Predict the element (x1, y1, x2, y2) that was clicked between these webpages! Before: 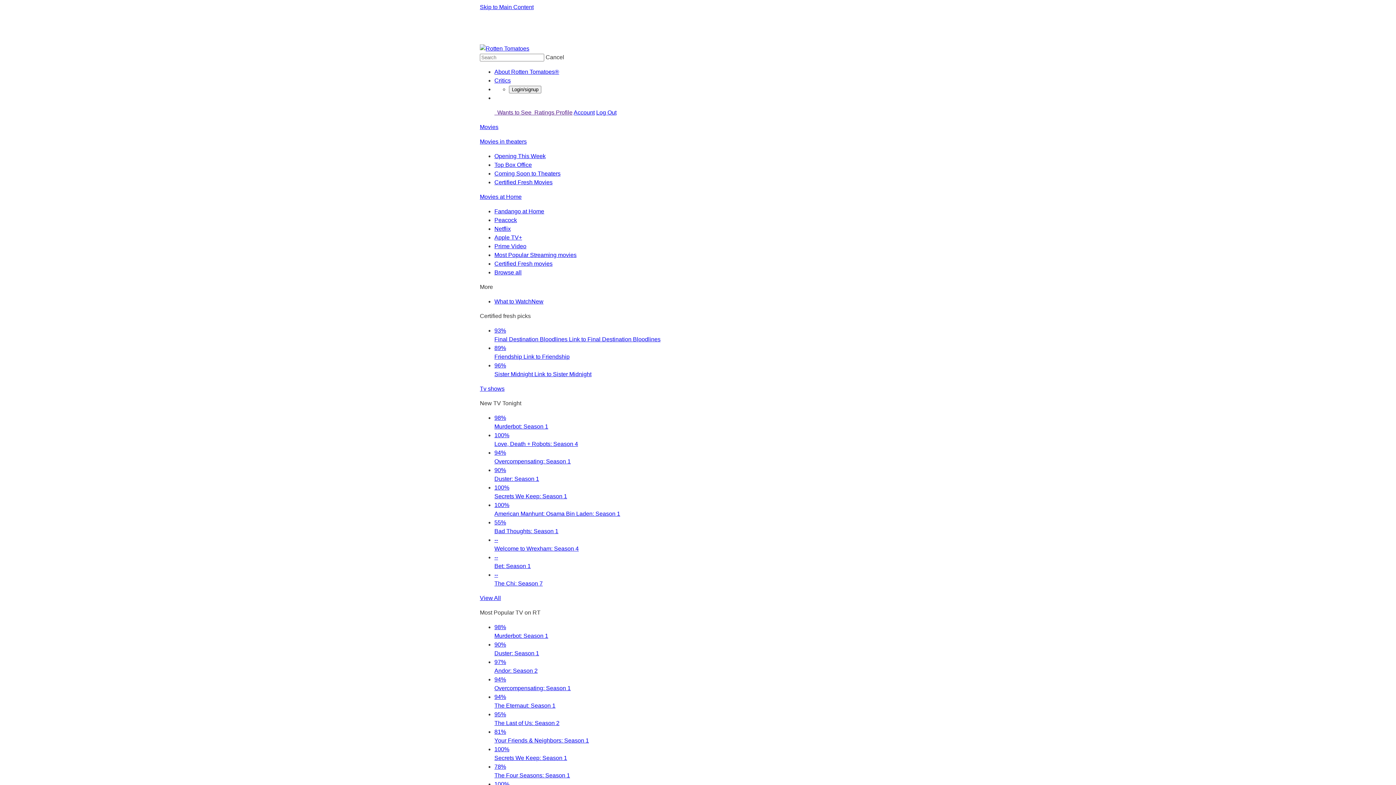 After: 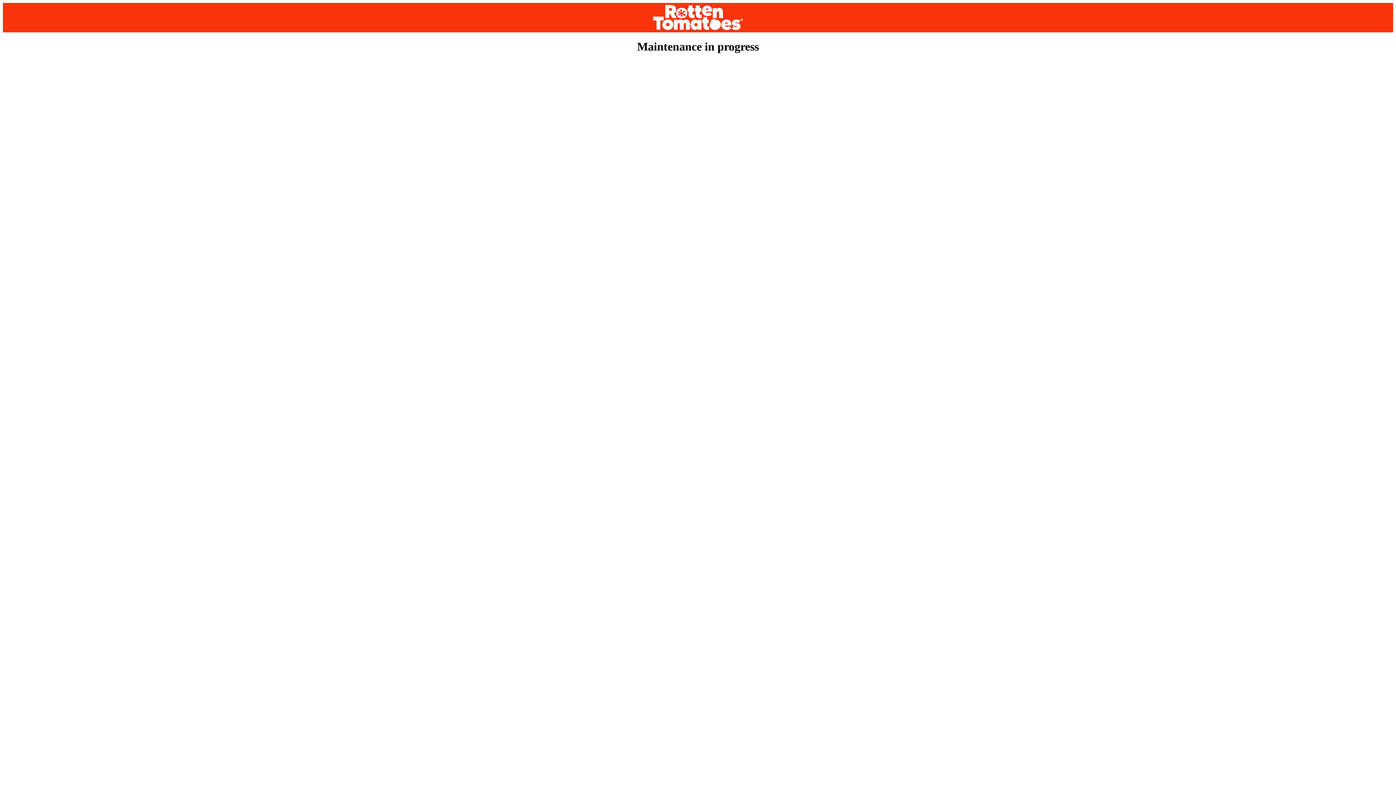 Action: bbox: (573, 109, 594, 115) label: Account